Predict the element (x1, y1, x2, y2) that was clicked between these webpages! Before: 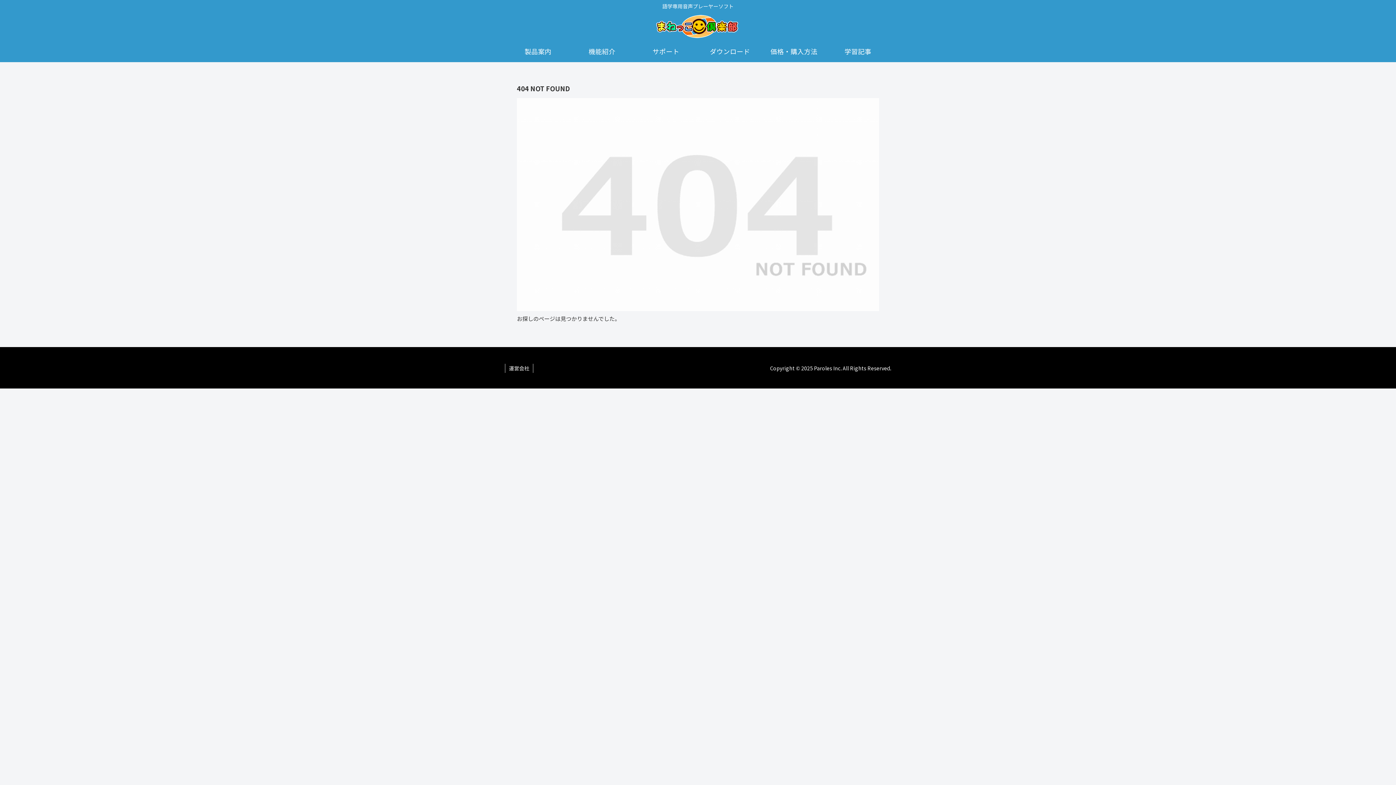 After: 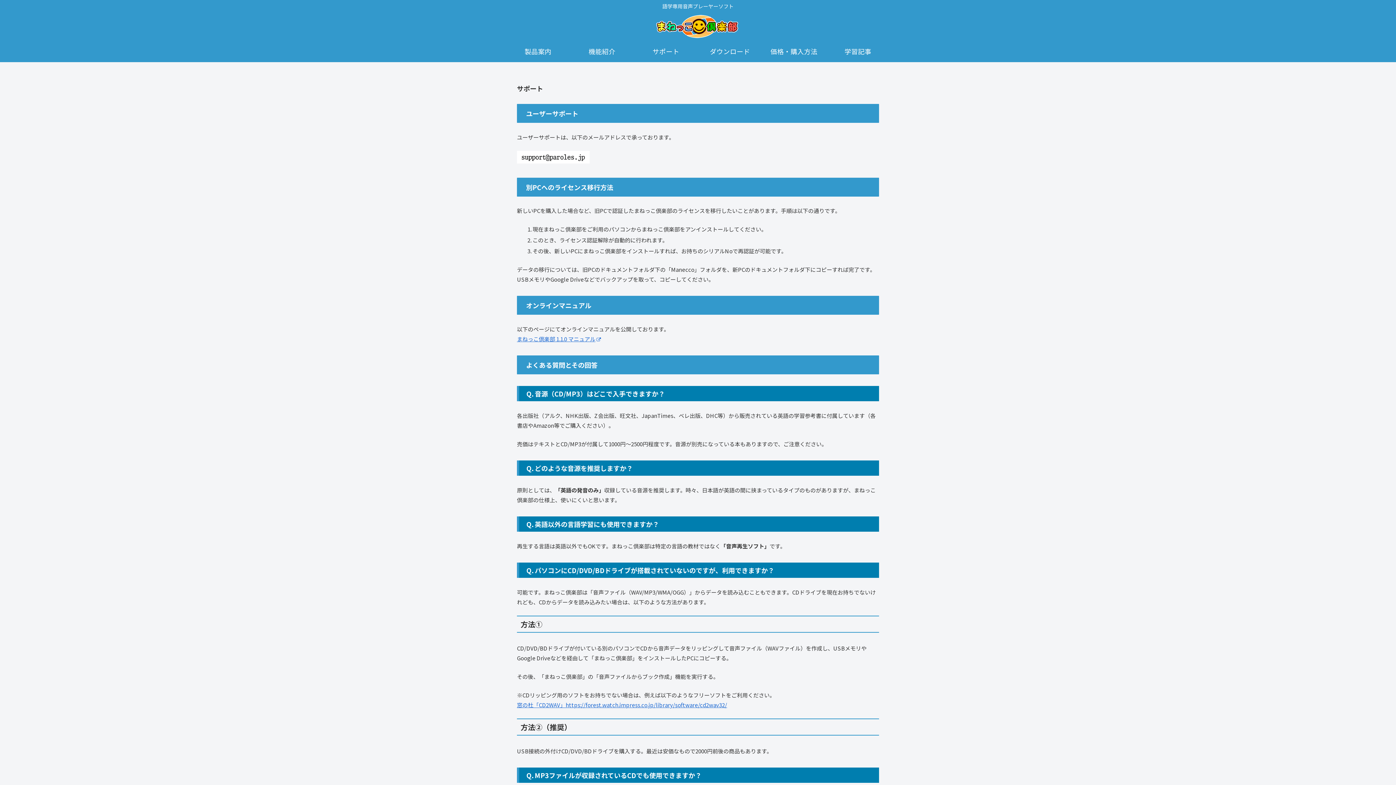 Action: label: サポート bbox: (634, 40, 698, 62)